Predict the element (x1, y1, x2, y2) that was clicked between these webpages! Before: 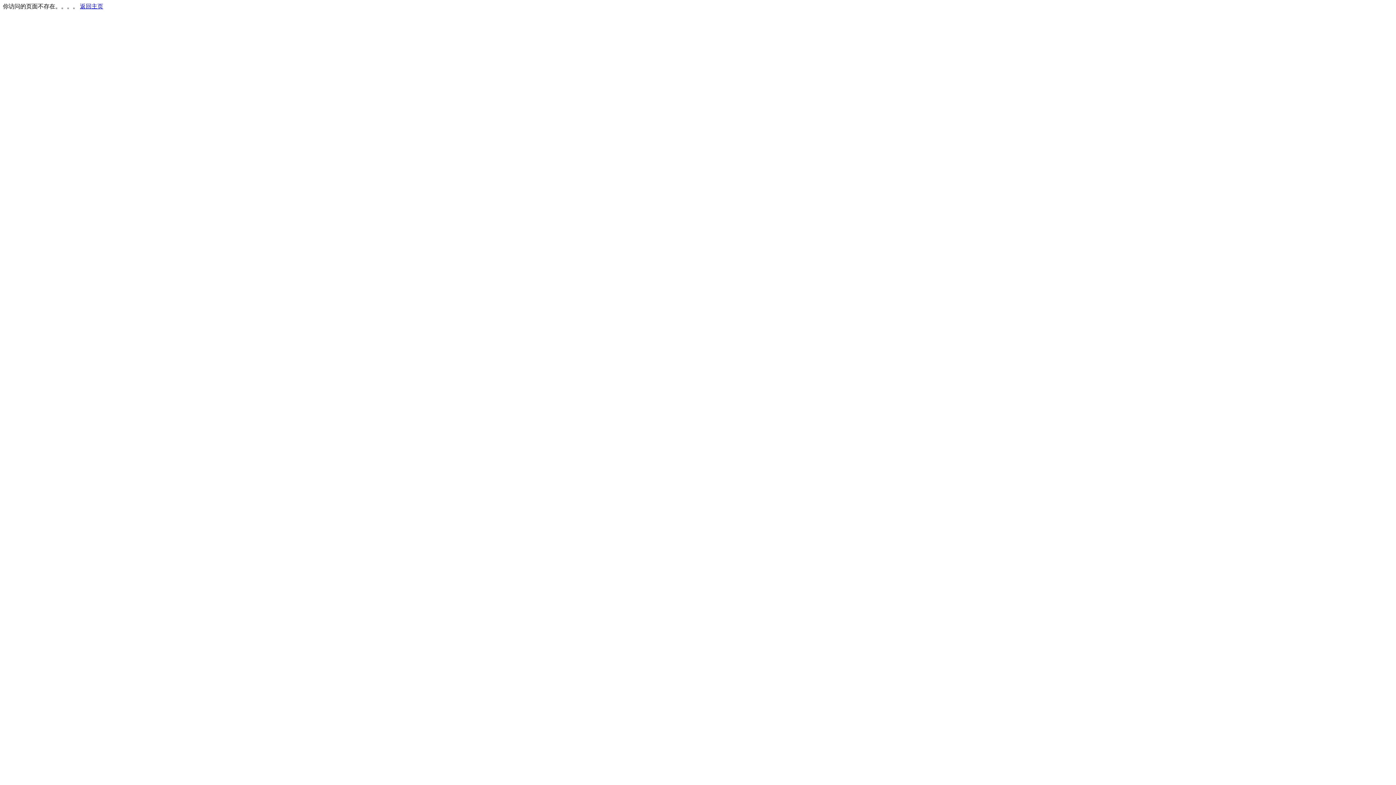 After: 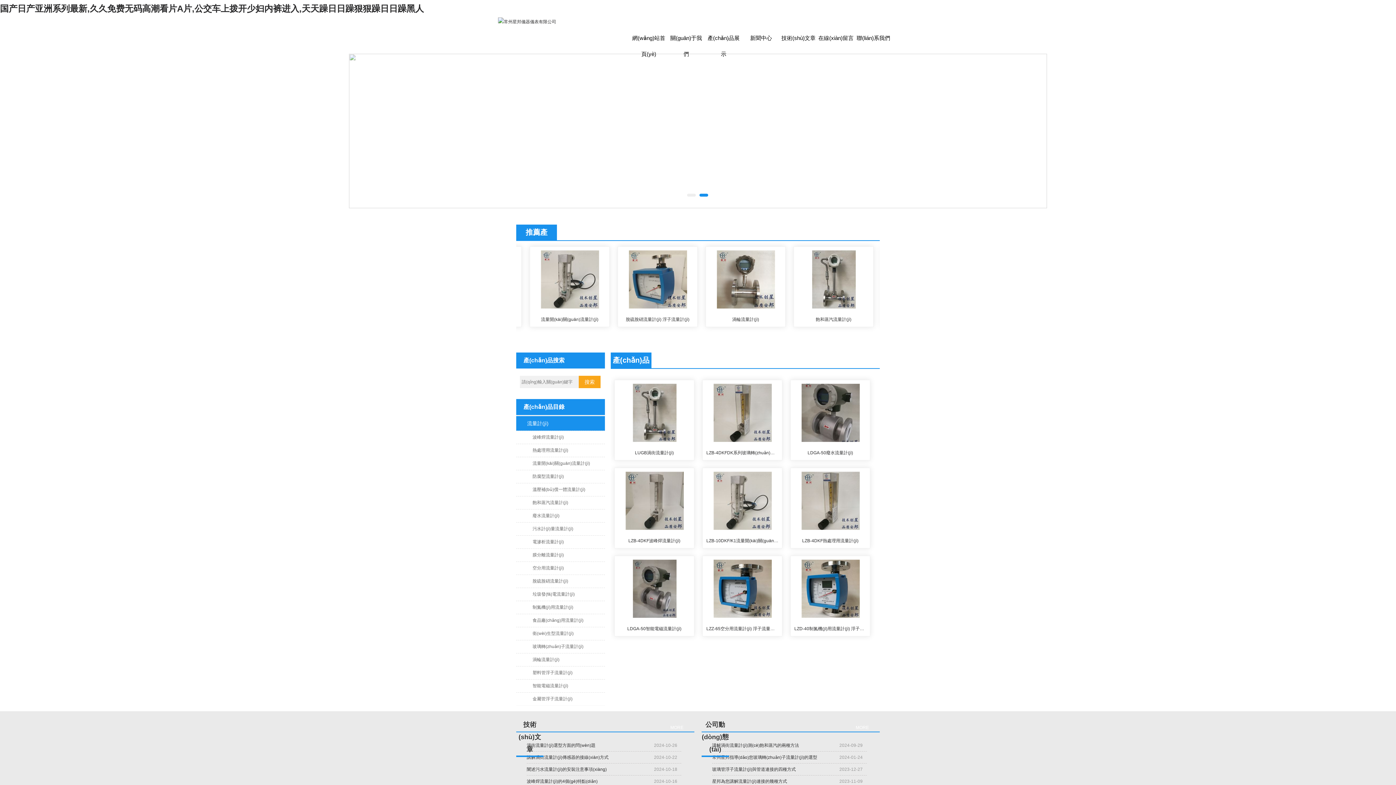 Action: bbox: (80, 3, 103, 9) label: 返回主页